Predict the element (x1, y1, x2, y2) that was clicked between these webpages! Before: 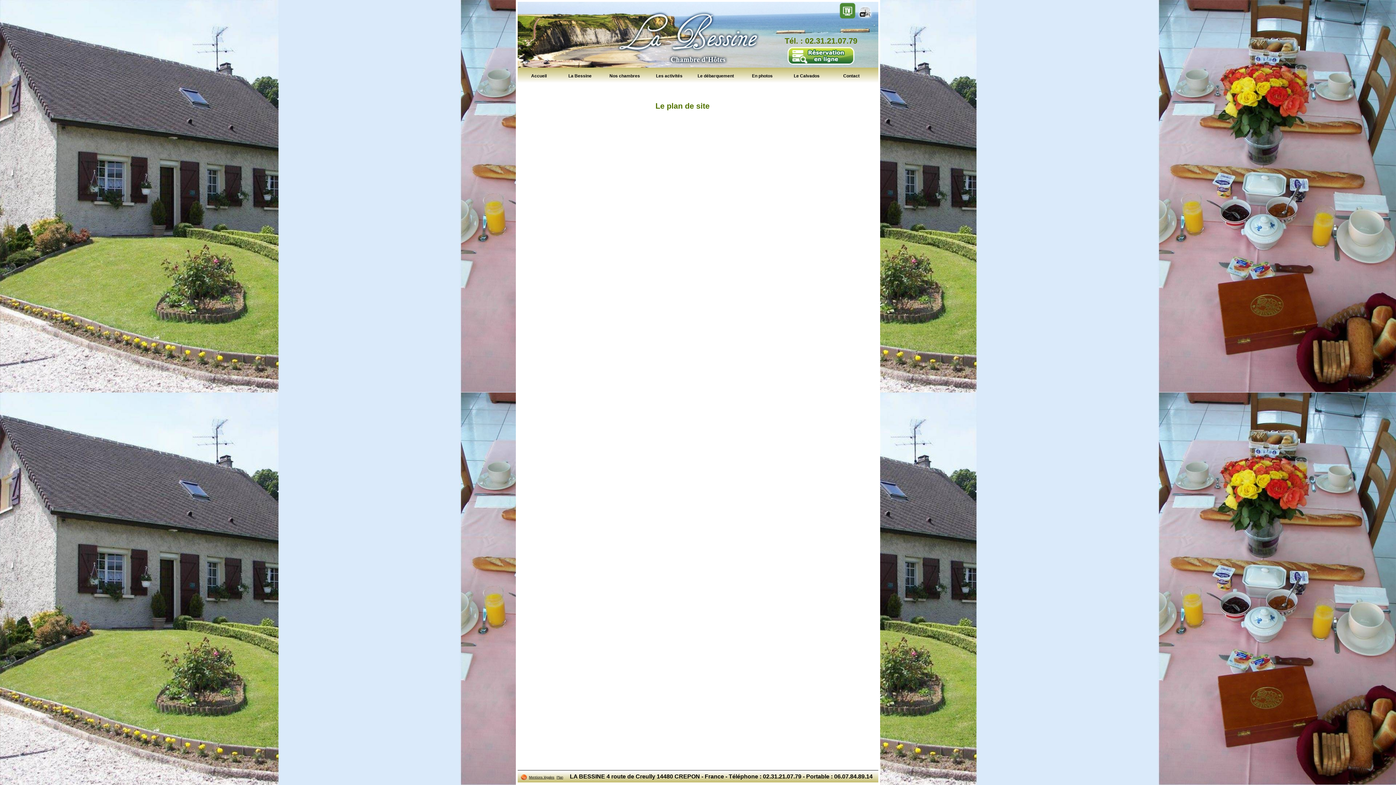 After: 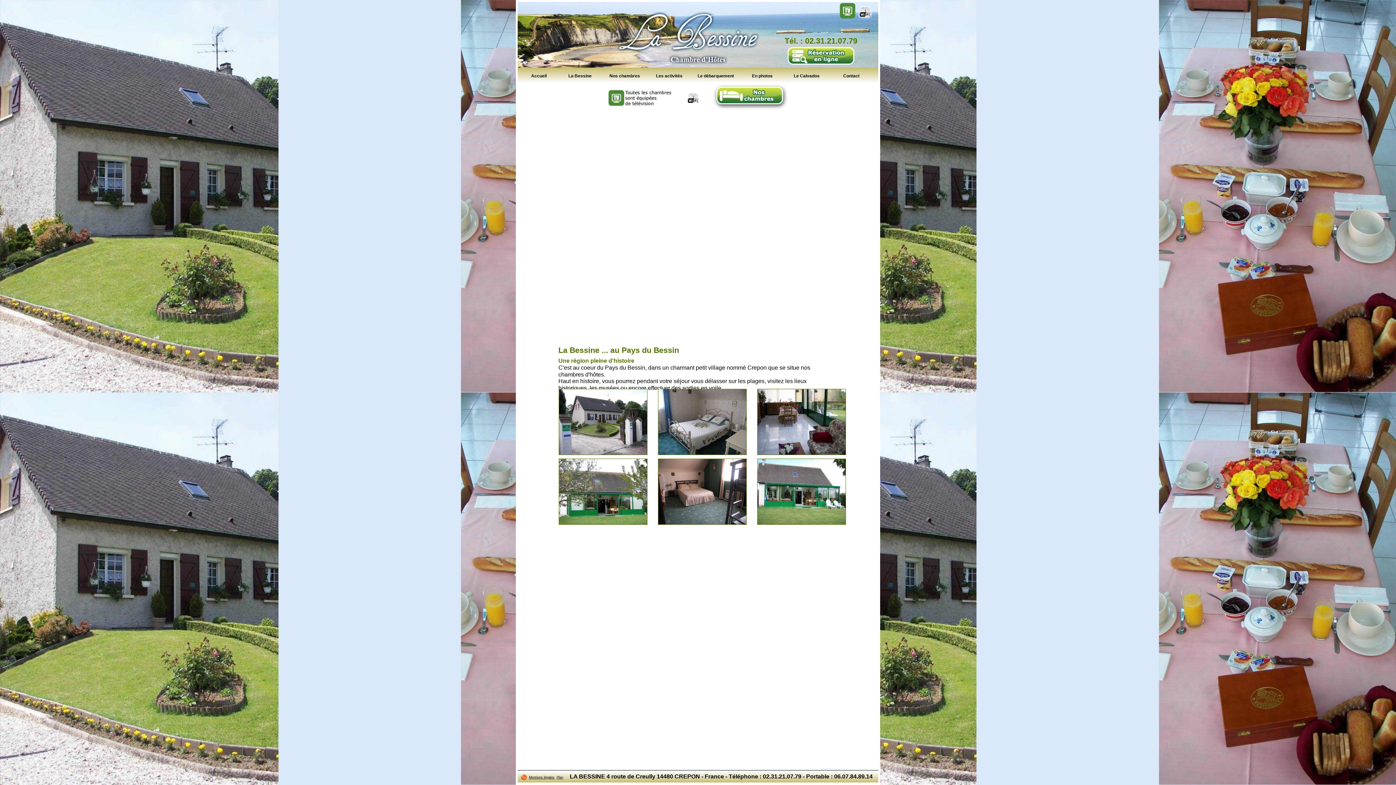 Action: bbox: (568, 73, 591, 78) label: La Bessine